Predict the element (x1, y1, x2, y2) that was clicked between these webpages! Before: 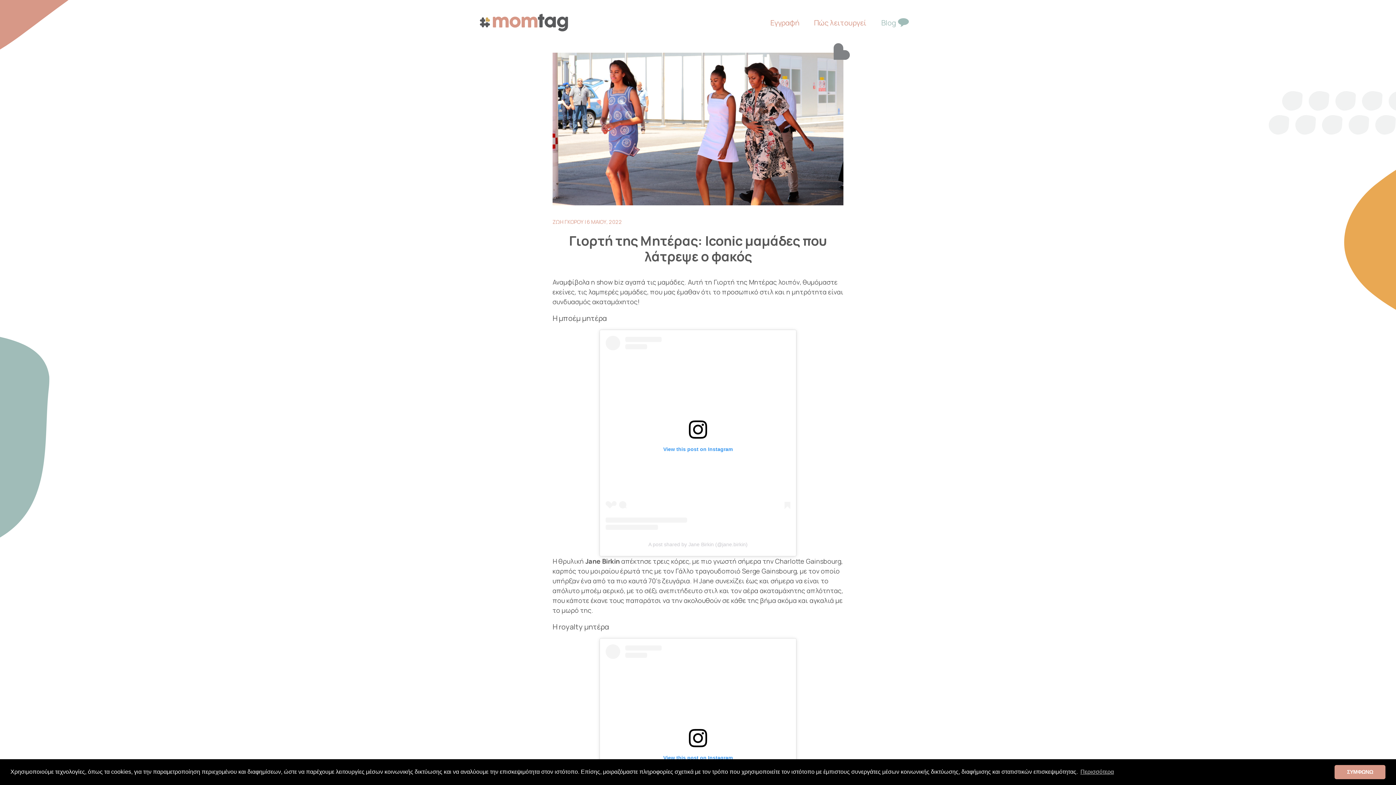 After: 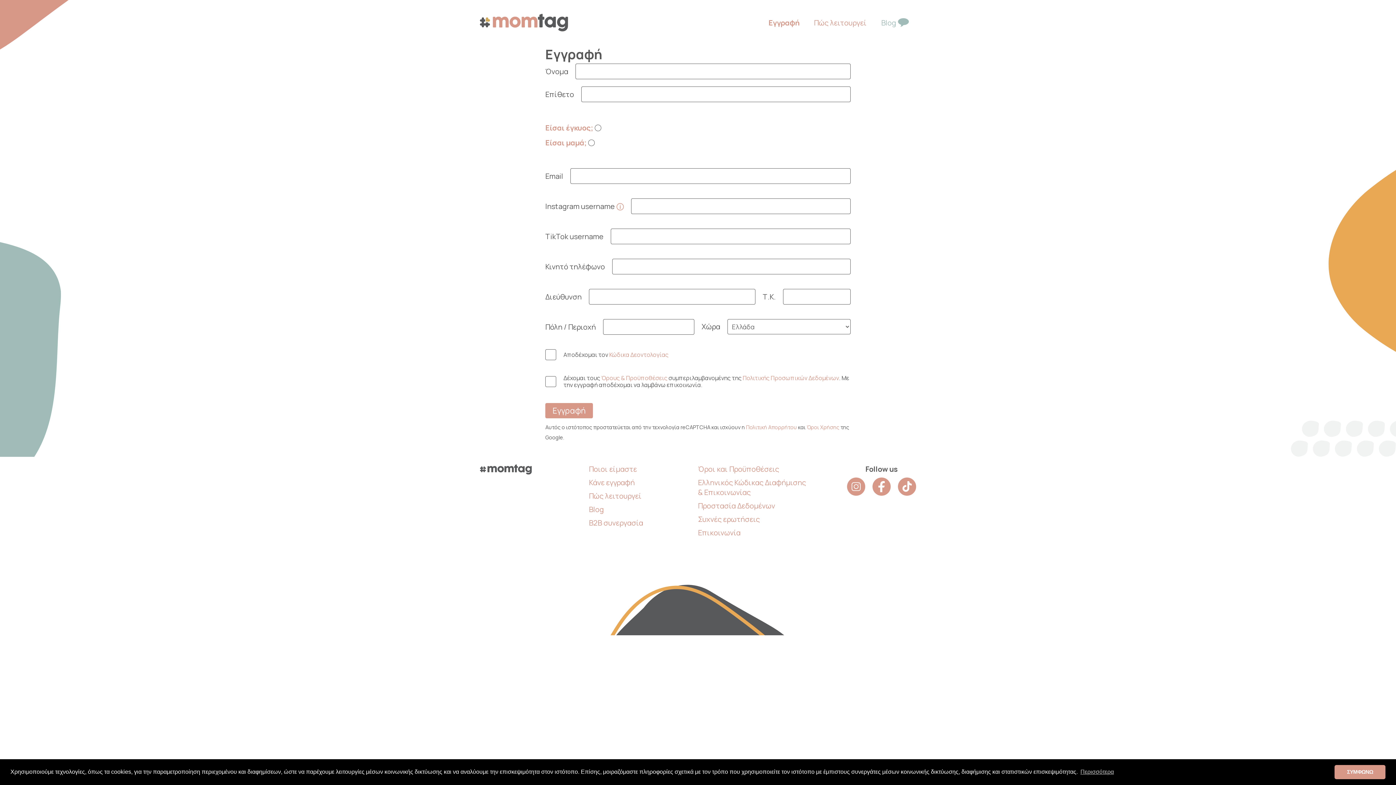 Action: bbox: (763, 17, 806, 27) label: Εγγραφή